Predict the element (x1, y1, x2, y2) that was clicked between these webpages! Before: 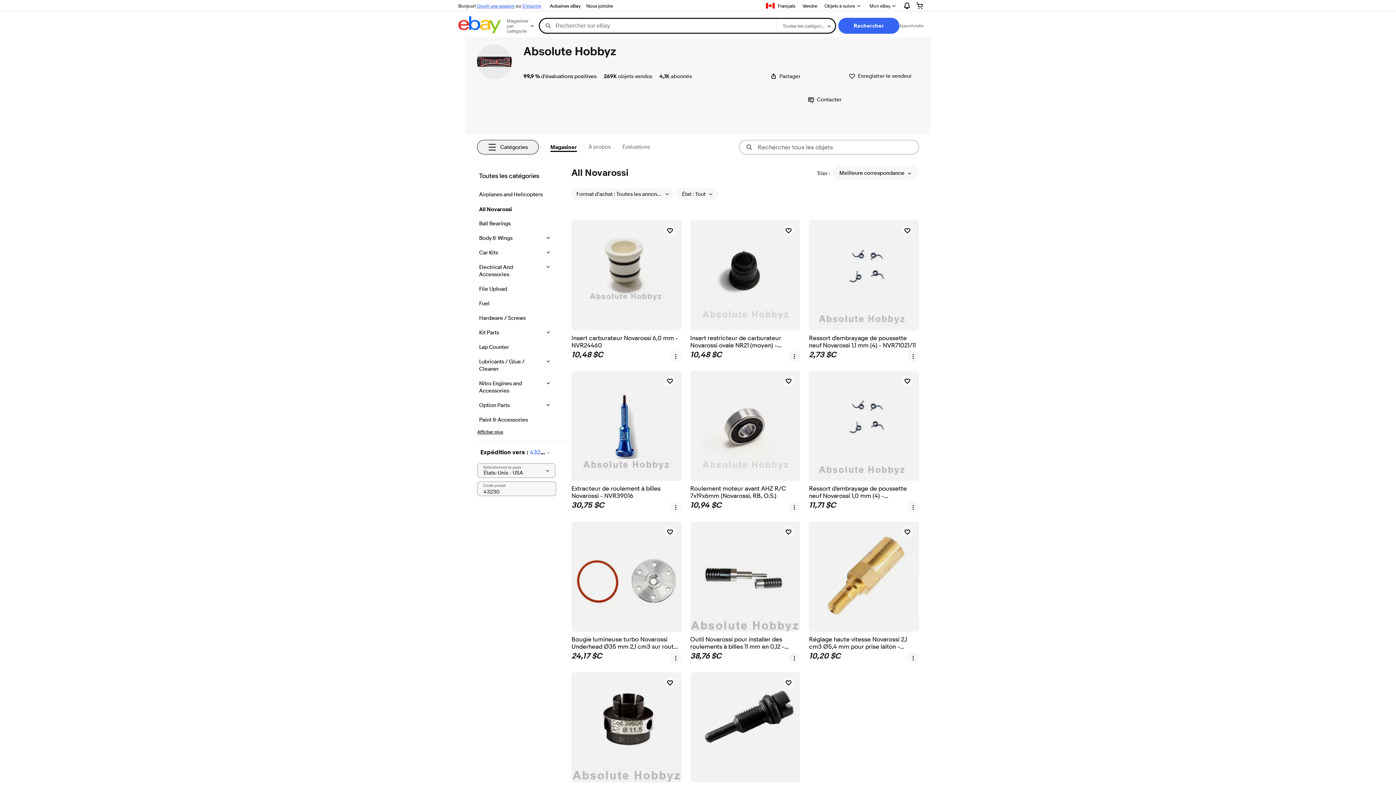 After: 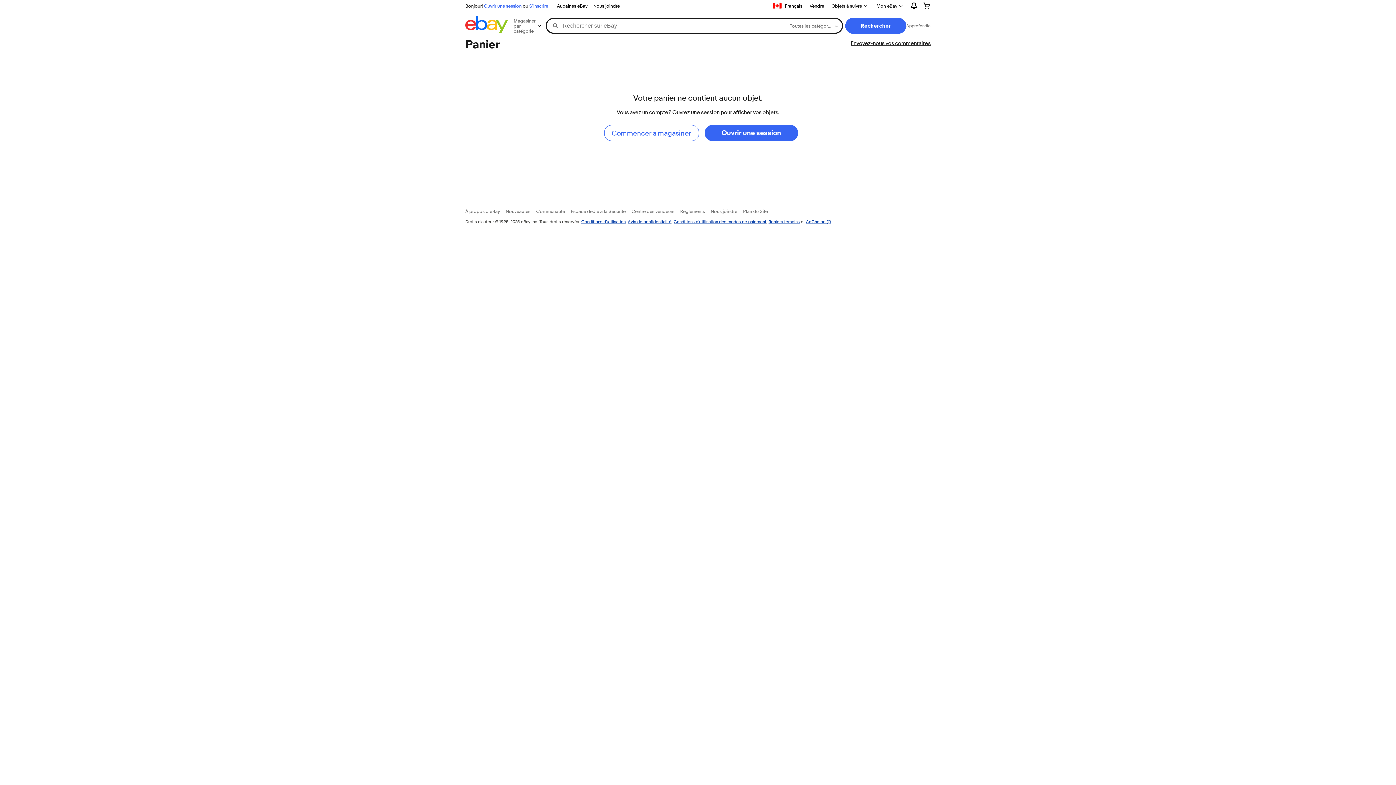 Action: bbox: (910, 0, 929, 11)